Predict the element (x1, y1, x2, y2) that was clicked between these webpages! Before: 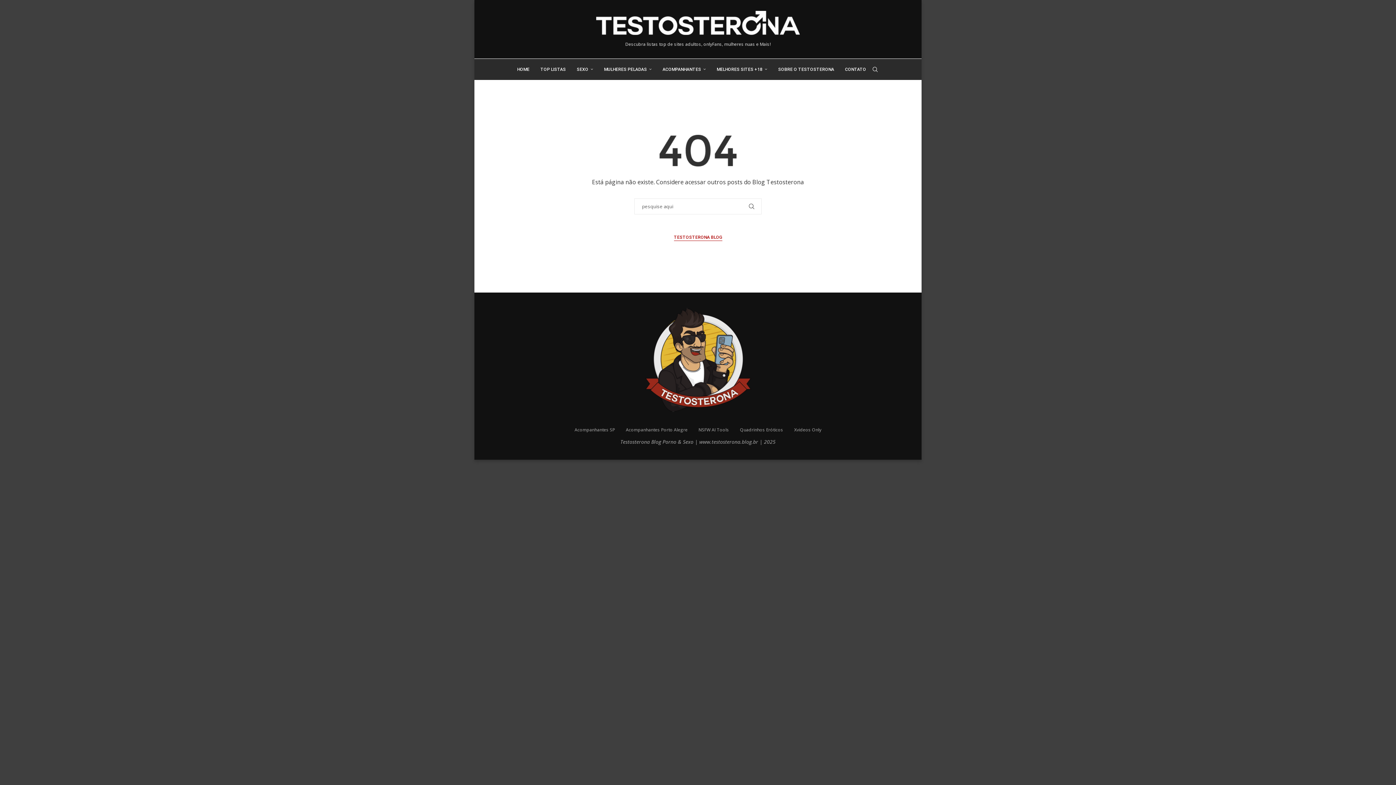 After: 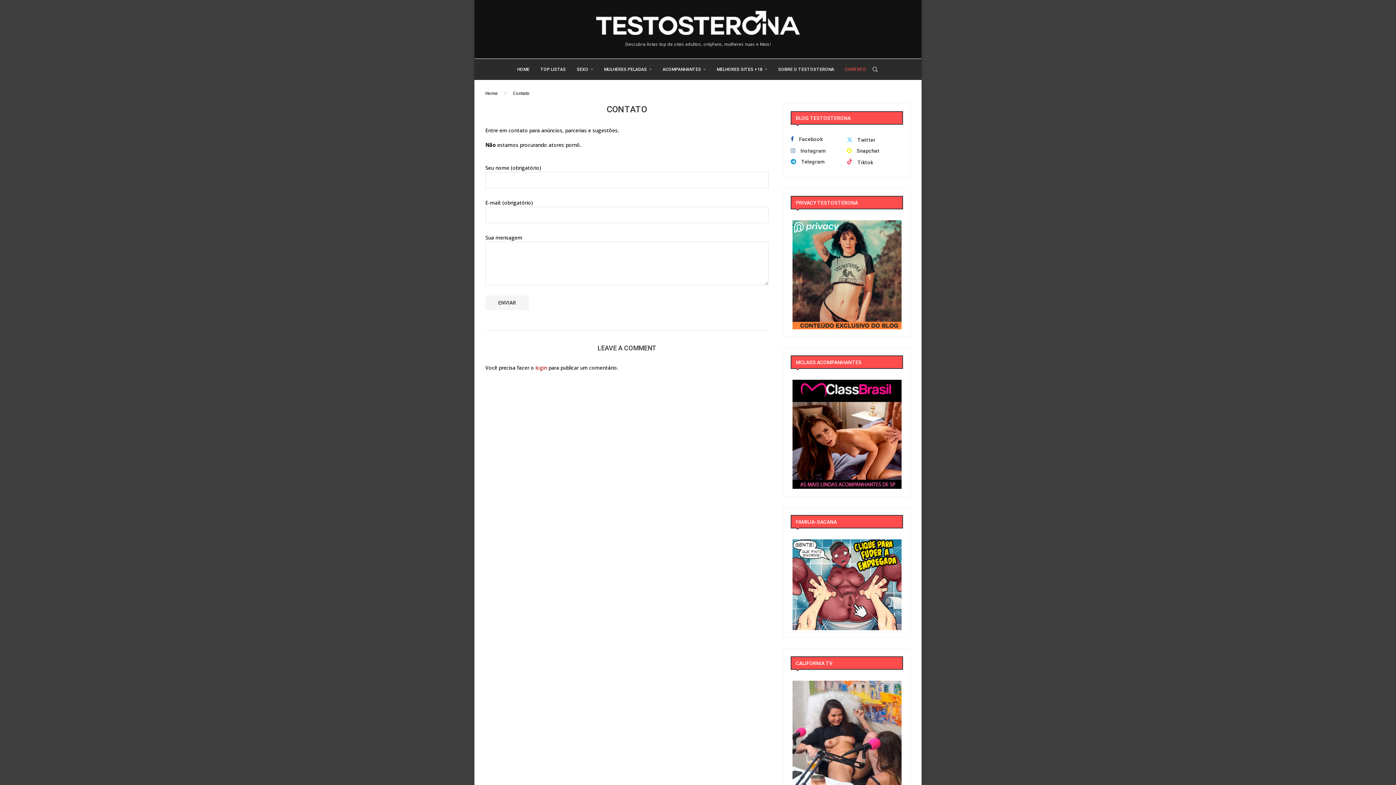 Action: label: CONTATO bbox: (845, 58, 866, 80)